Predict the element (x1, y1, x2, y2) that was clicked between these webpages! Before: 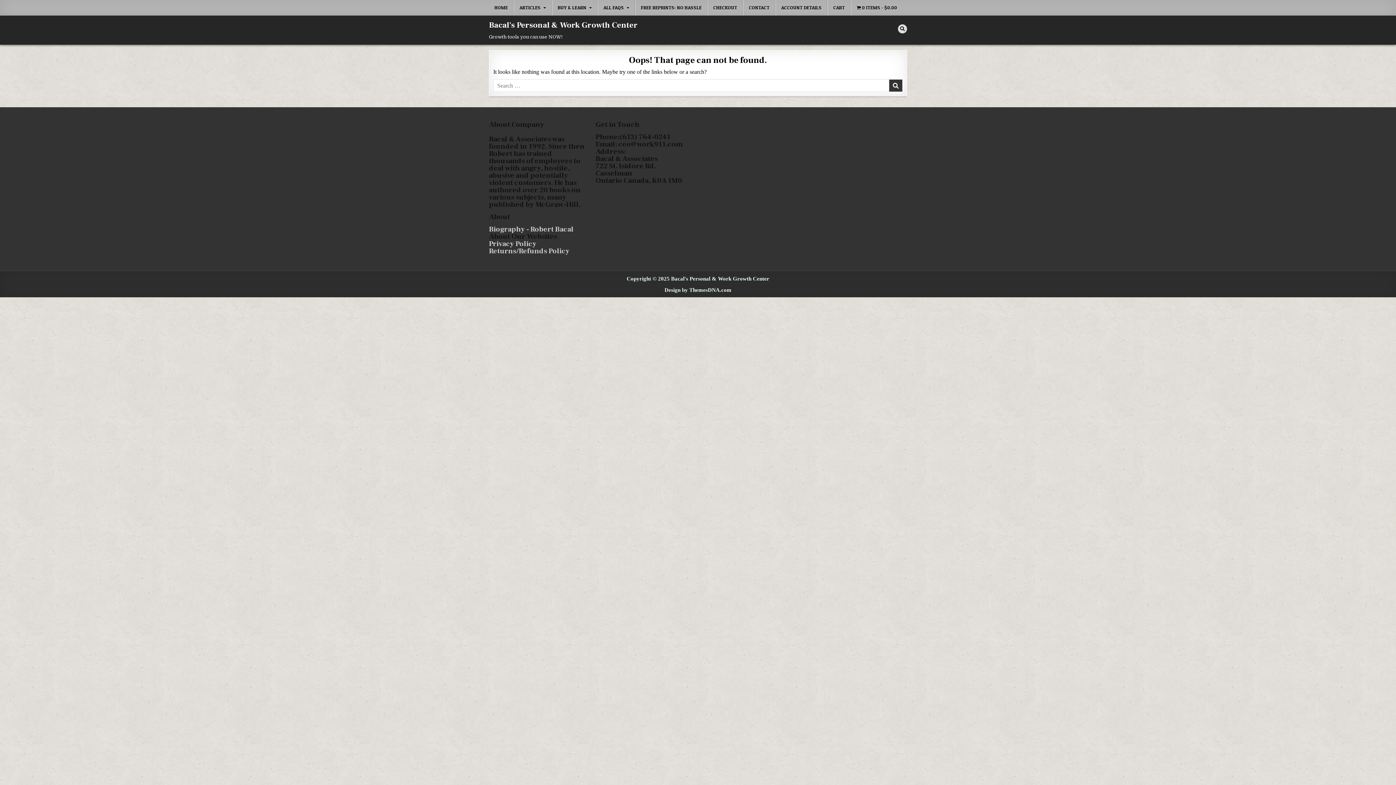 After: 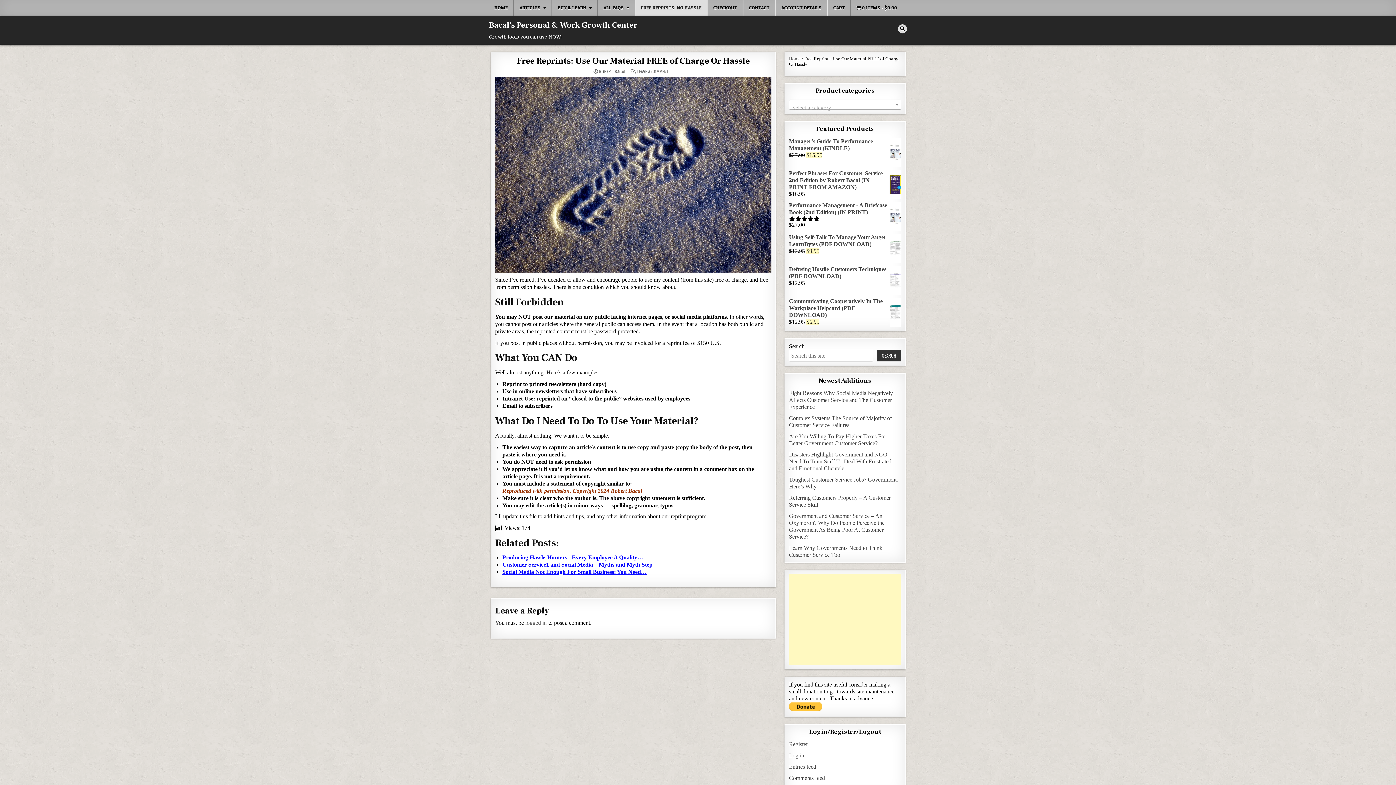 Action: bbox: (635, 0, 707, 15) label: FREE REPRINTS: NO HASSLE